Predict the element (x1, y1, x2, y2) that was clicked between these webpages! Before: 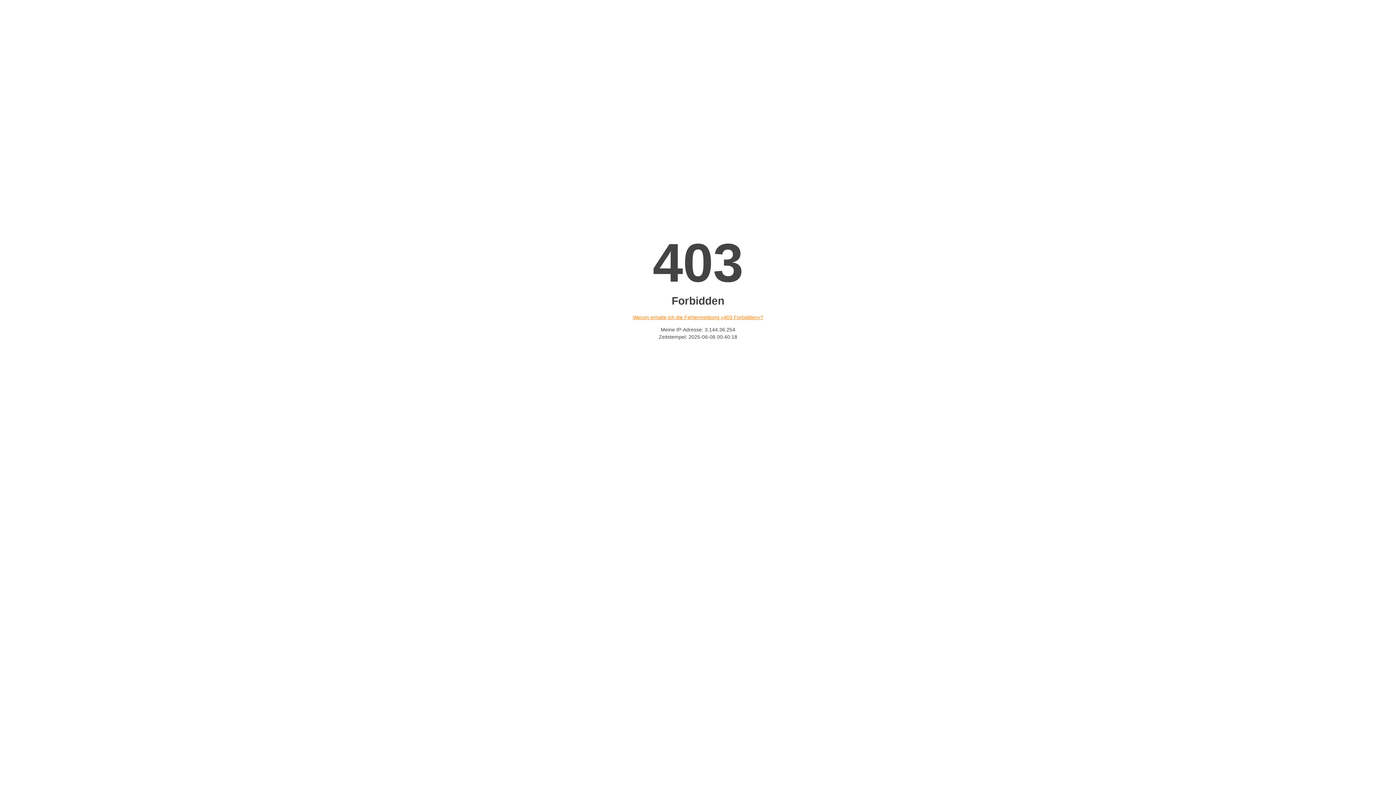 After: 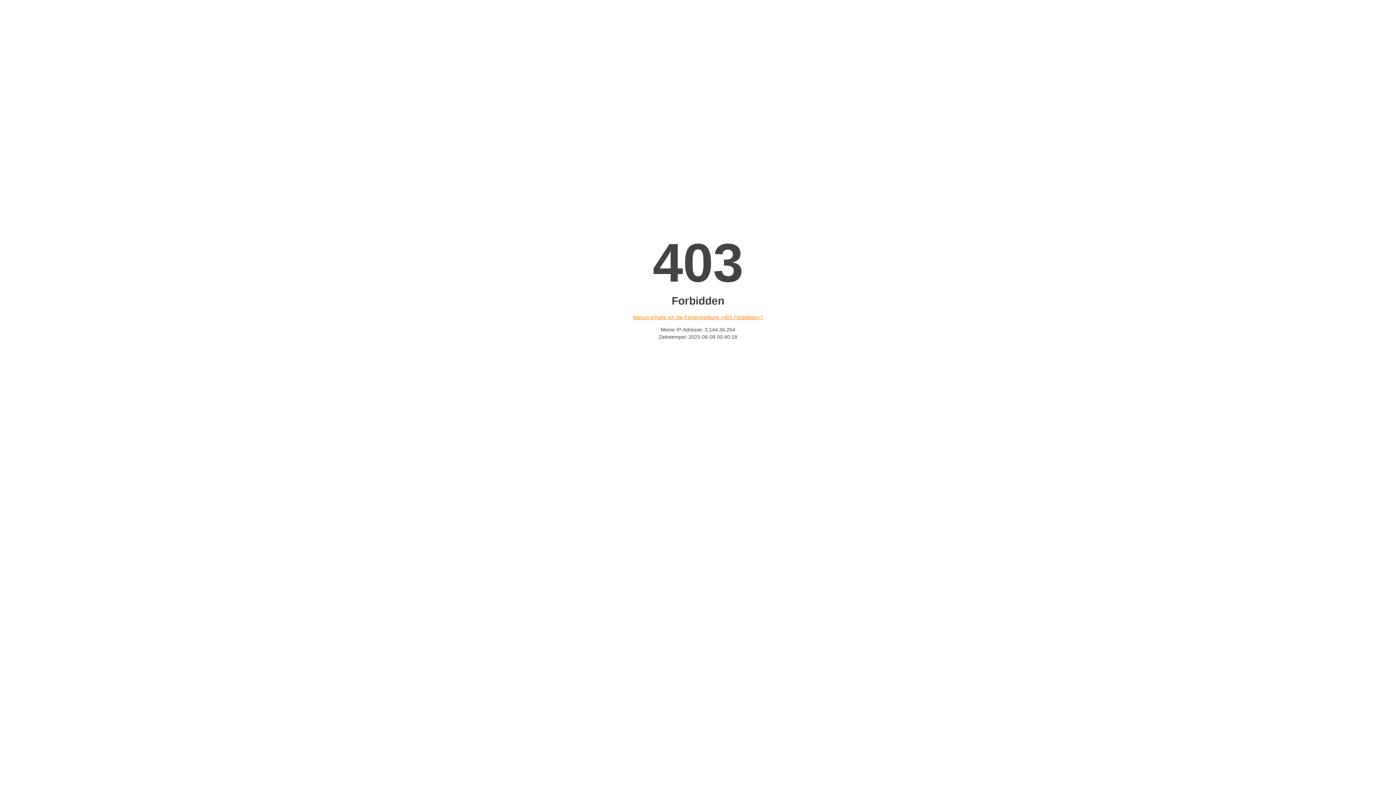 Action: label: Warum erhalte ich die Fehlermeldung «403 Forbidden»? bbox: (632, 314, 763, 320)